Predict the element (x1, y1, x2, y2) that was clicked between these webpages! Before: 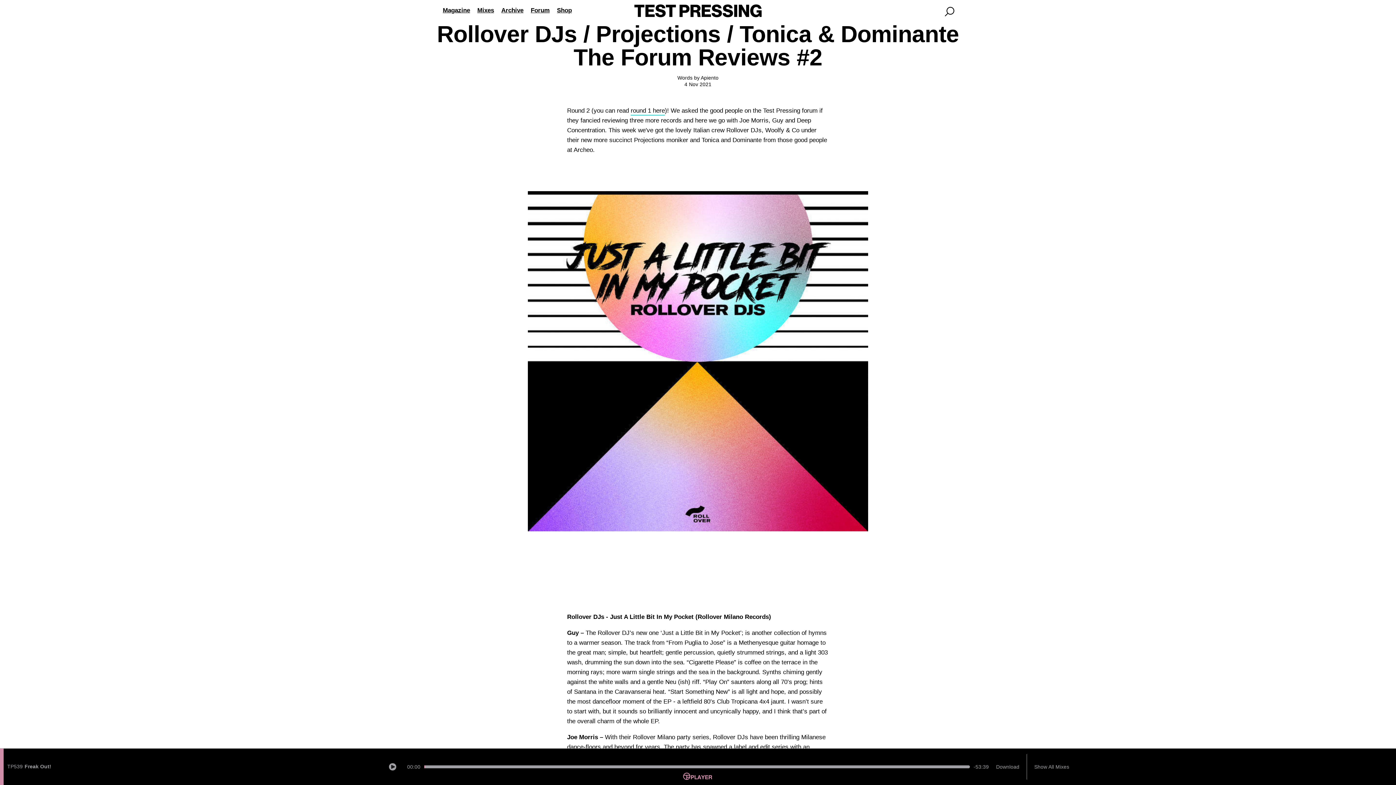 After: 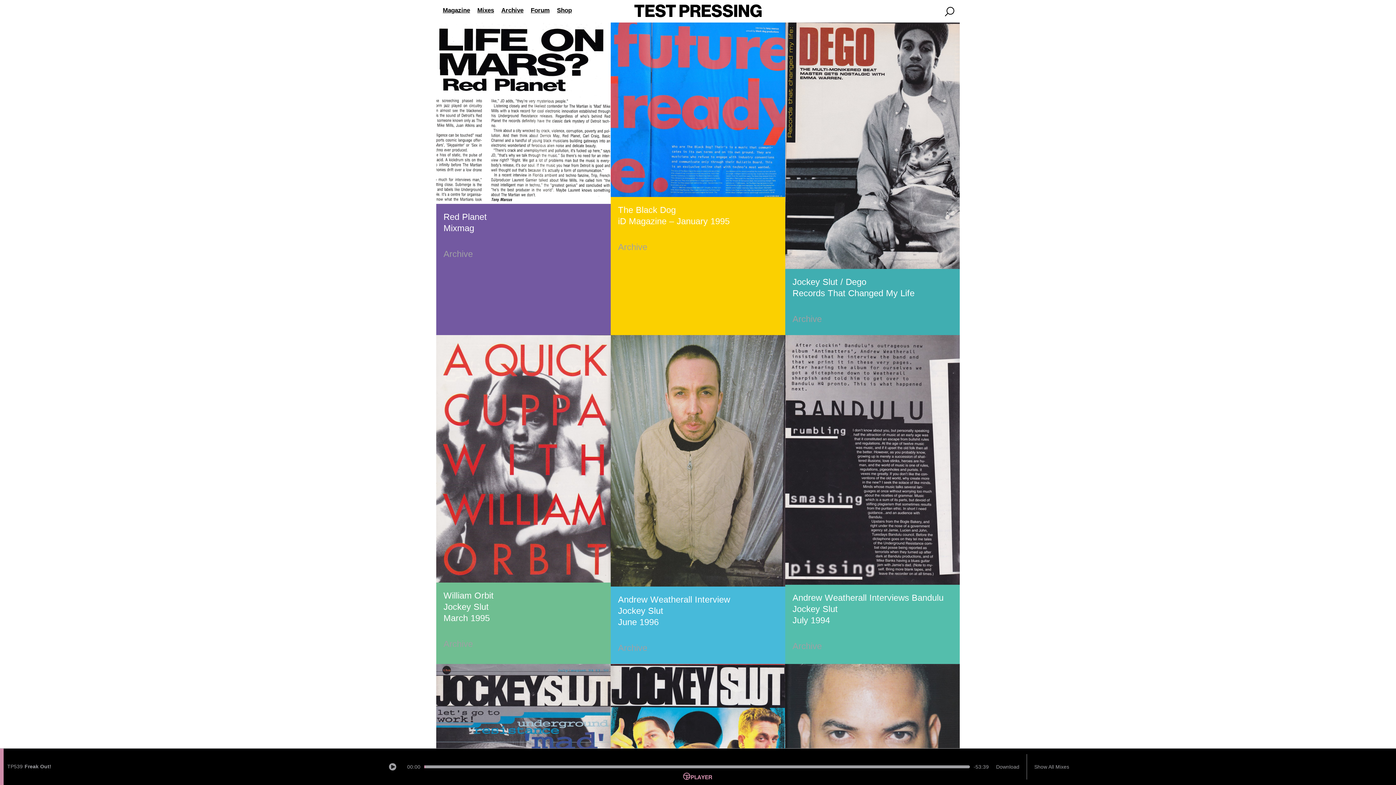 Action: bbox: (501, 5, 523, 15) label: Archive